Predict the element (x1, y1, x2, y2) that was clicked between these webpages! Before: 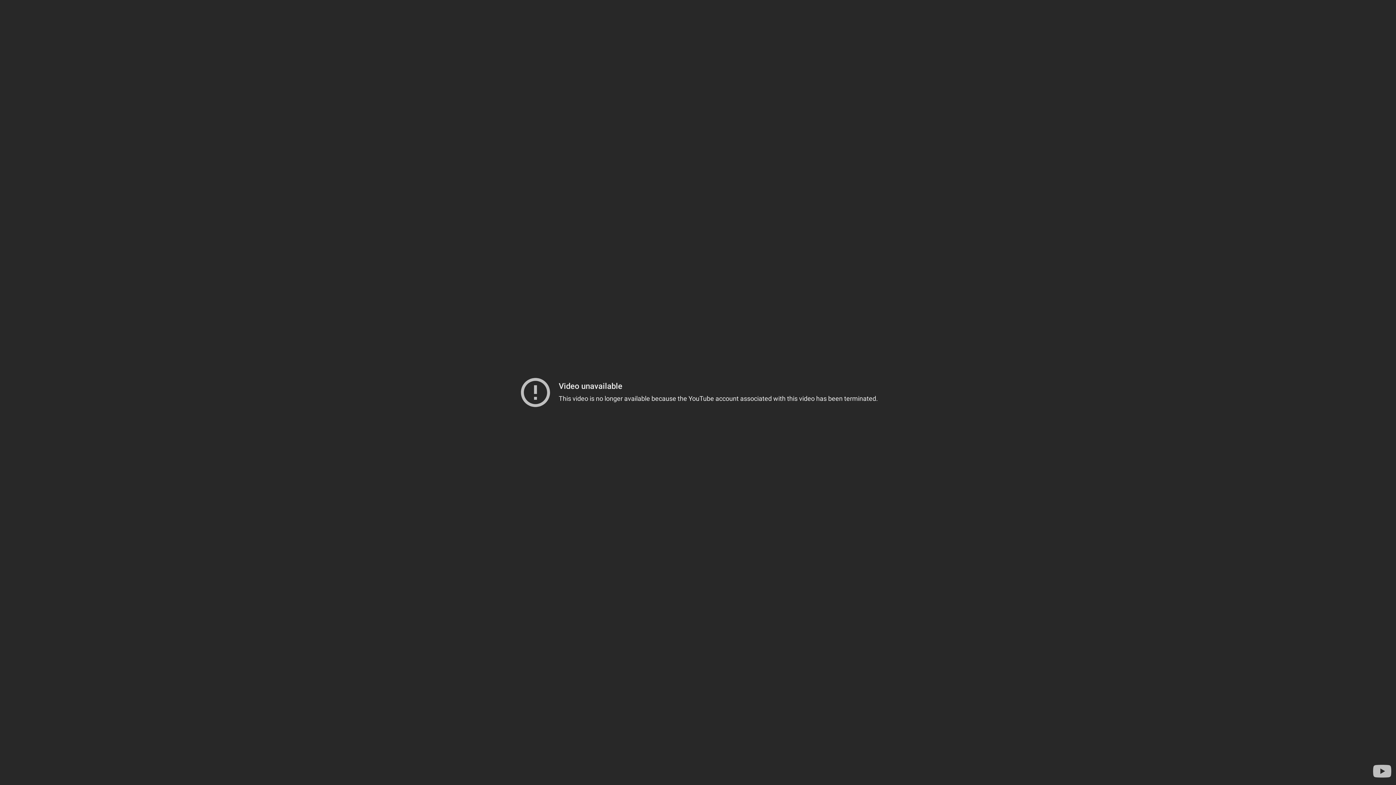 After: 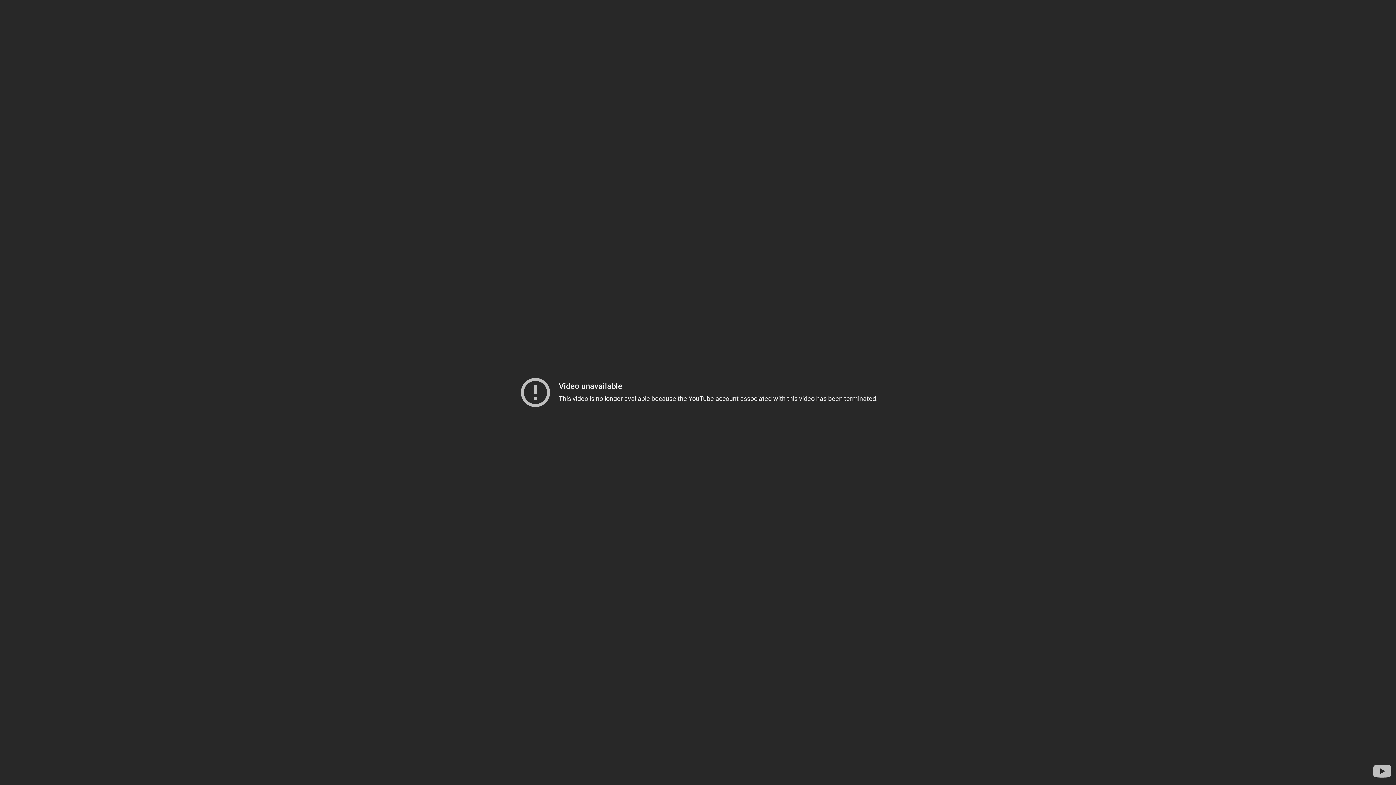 Action: bbox: (1371, 760, 1393, 782) label: Visit YouTube to search for more videos